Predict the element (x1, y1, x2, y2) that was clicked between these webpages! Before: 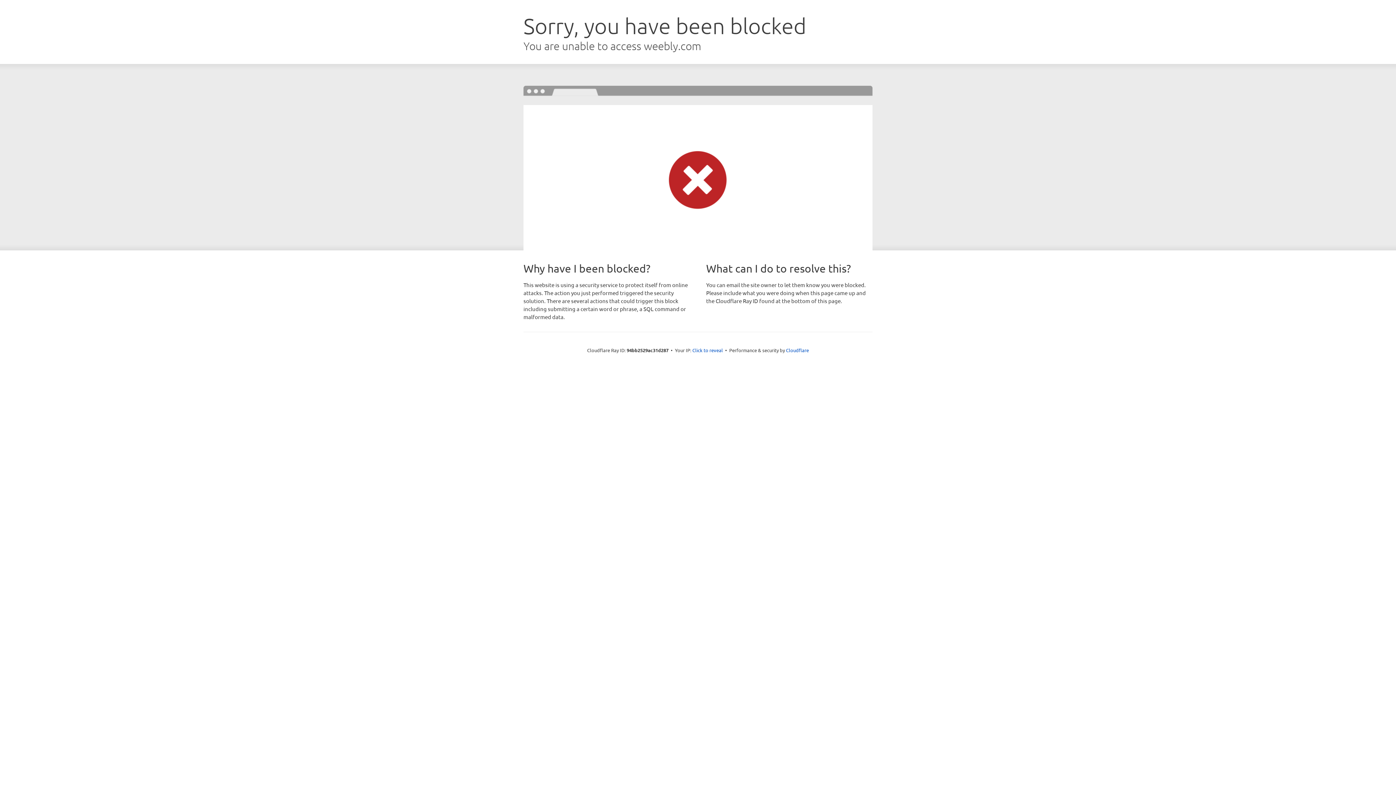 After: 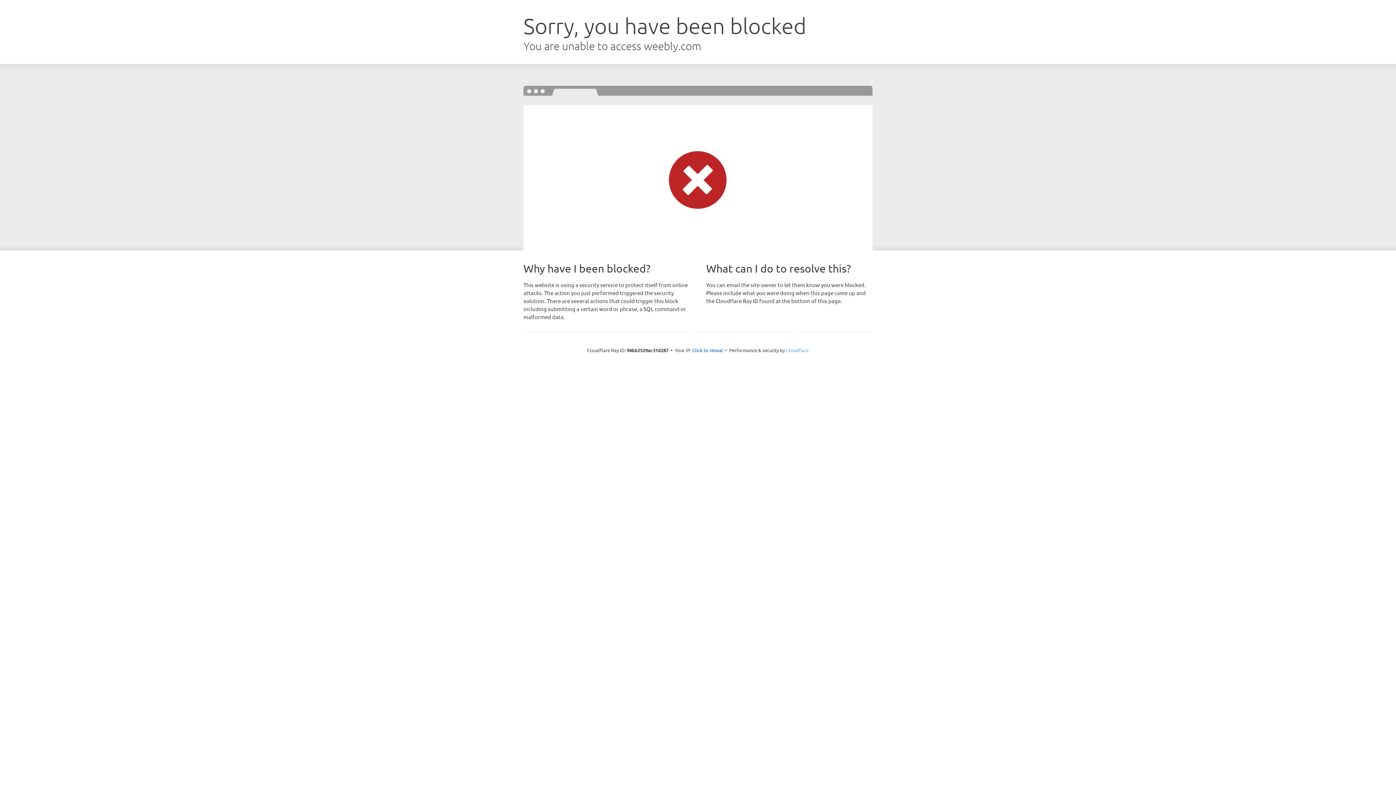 Action: bbox: (786, 347, 809, 353) label: Cloudflare